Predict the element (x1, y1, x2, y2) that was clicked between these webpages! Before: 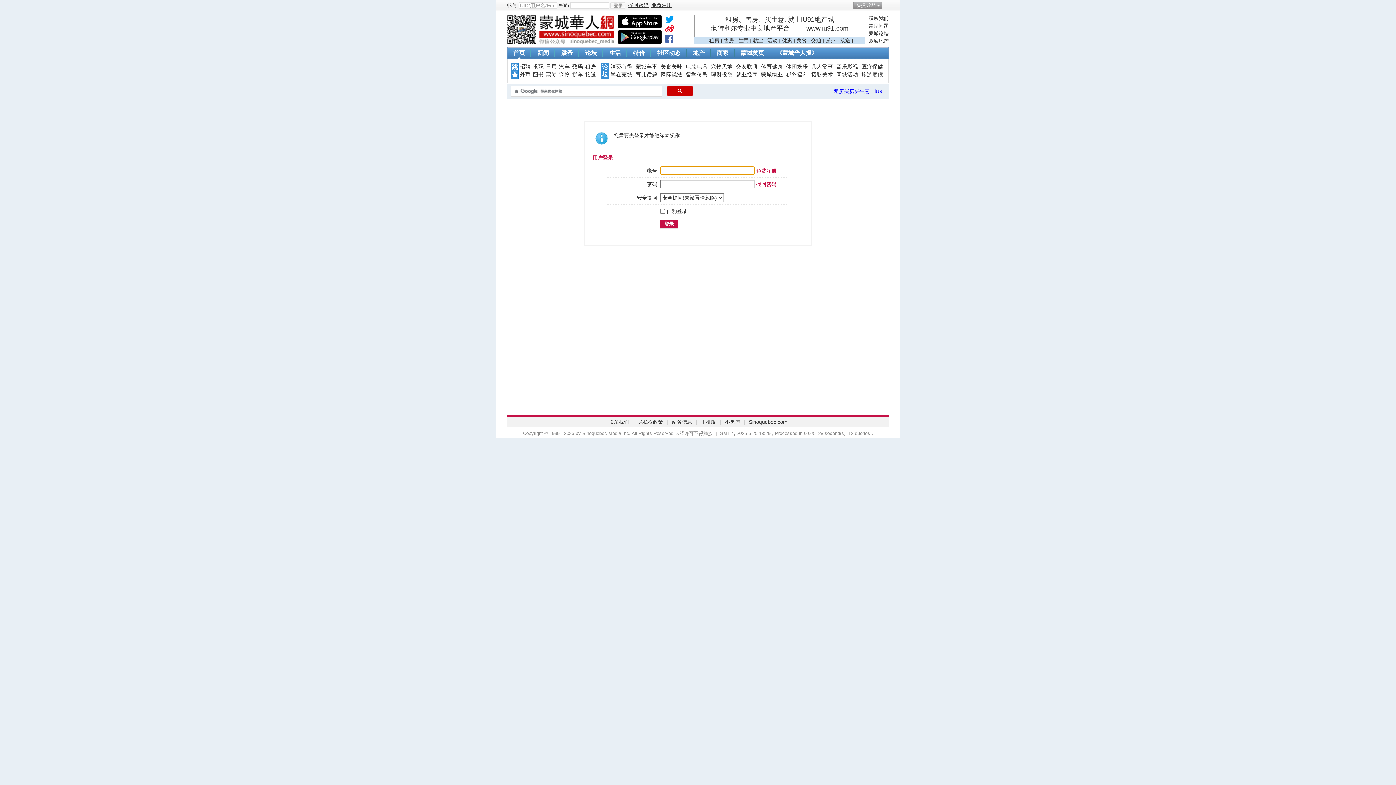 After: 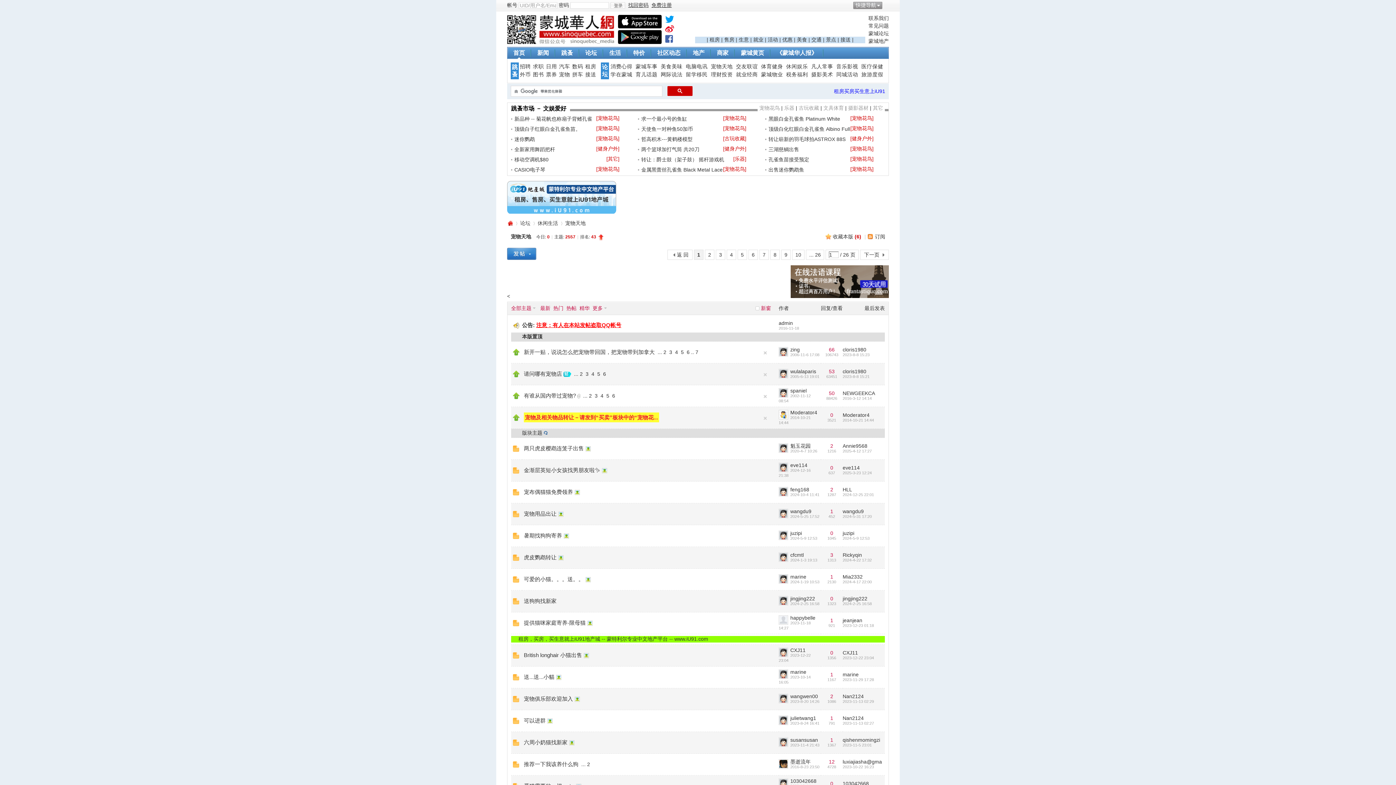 Action: label: 宠物天地 bbox: (711, 63, 732, 69)